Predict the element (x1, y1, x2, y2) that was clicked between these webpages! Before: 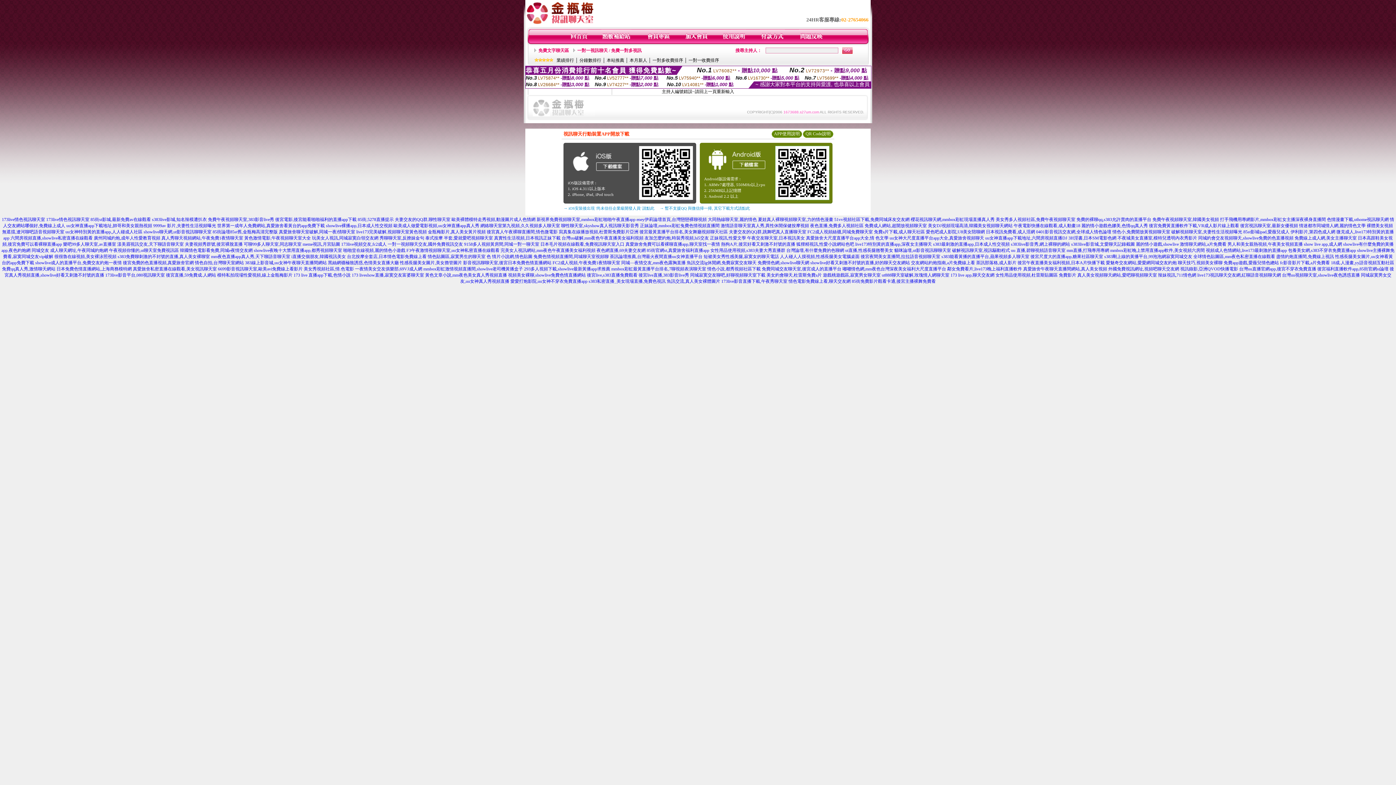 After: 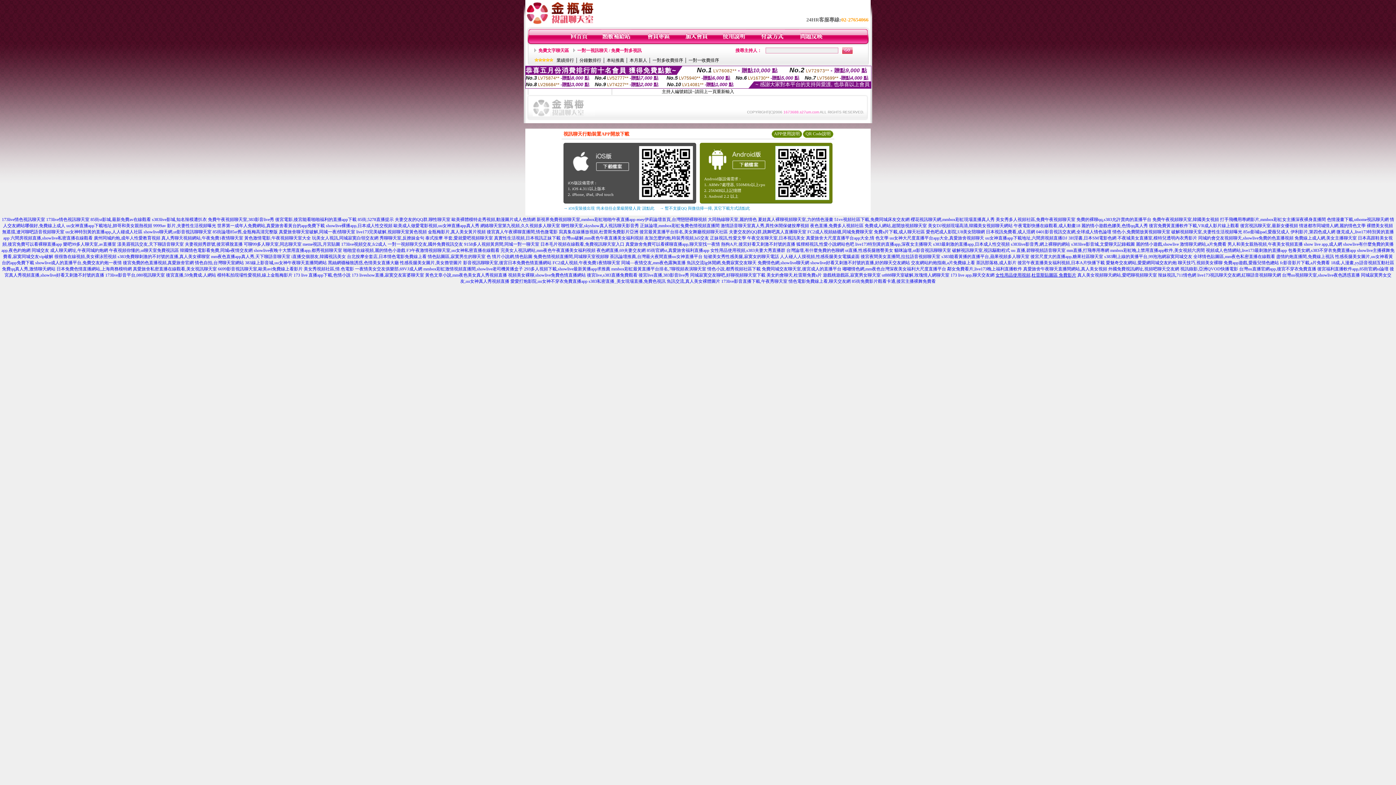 Action: bbox: (995, 272, 1076, 277) label: 女性用品使用視頻,杜雷斯貼圖區 免費影片